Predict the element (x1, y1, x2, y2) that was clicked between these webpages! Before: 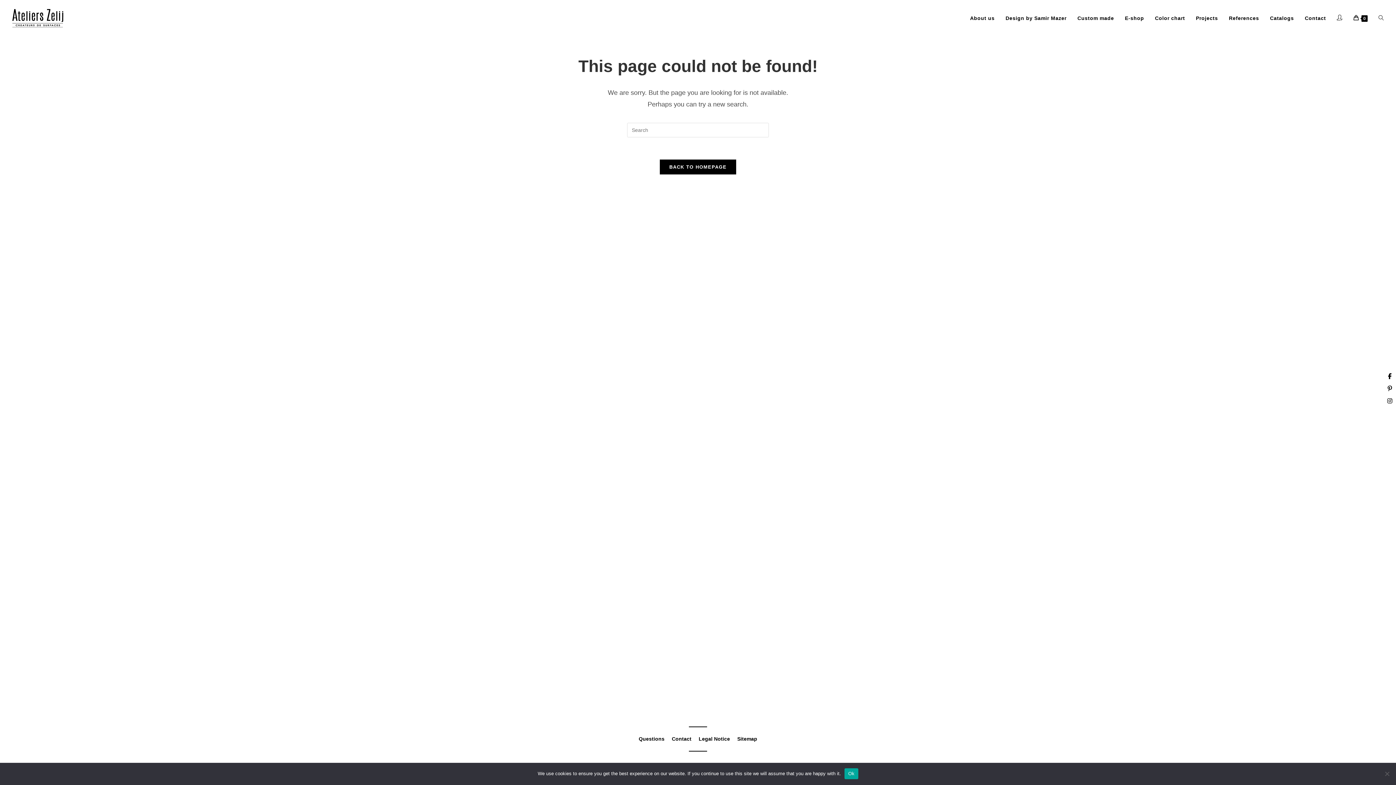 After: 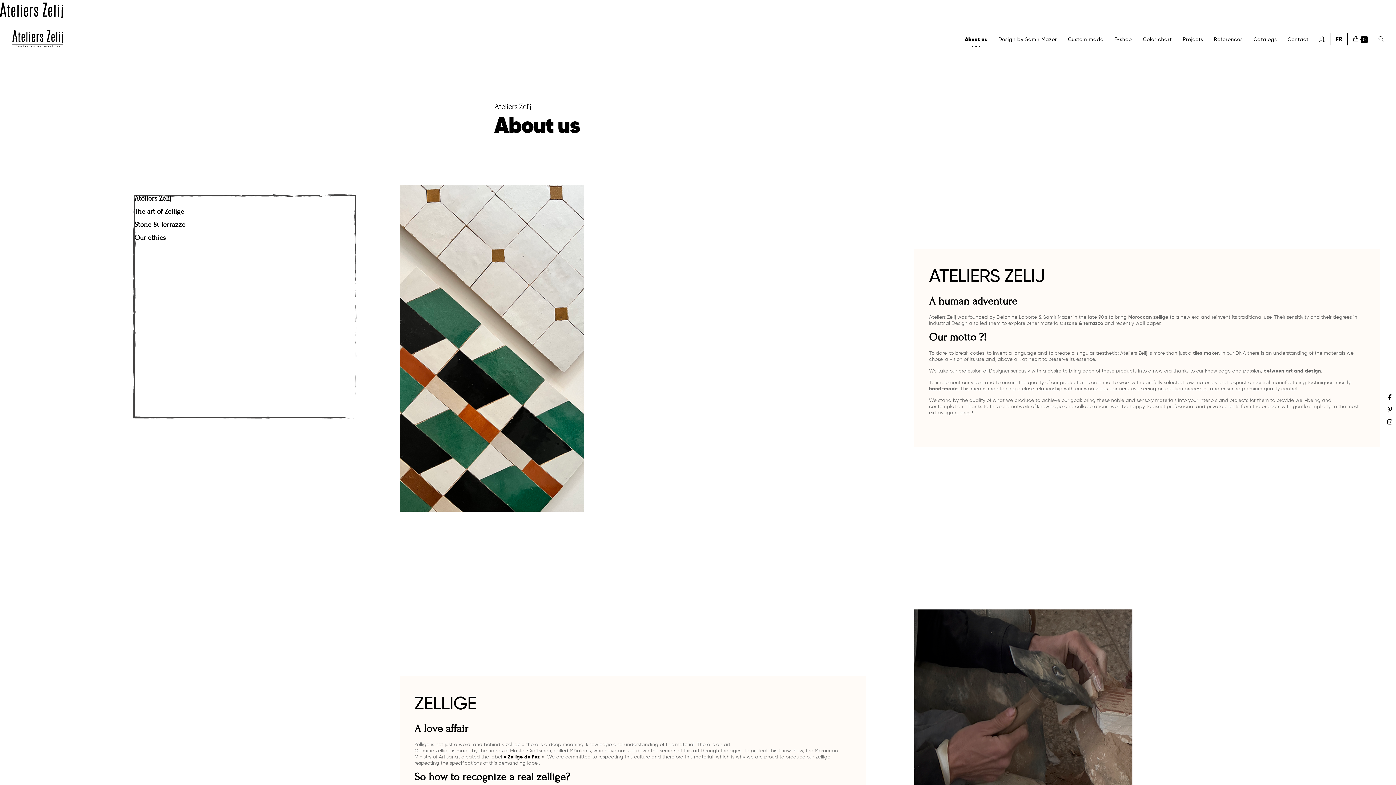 Action: label: About us bbox: (964, 0, 1000, 36)